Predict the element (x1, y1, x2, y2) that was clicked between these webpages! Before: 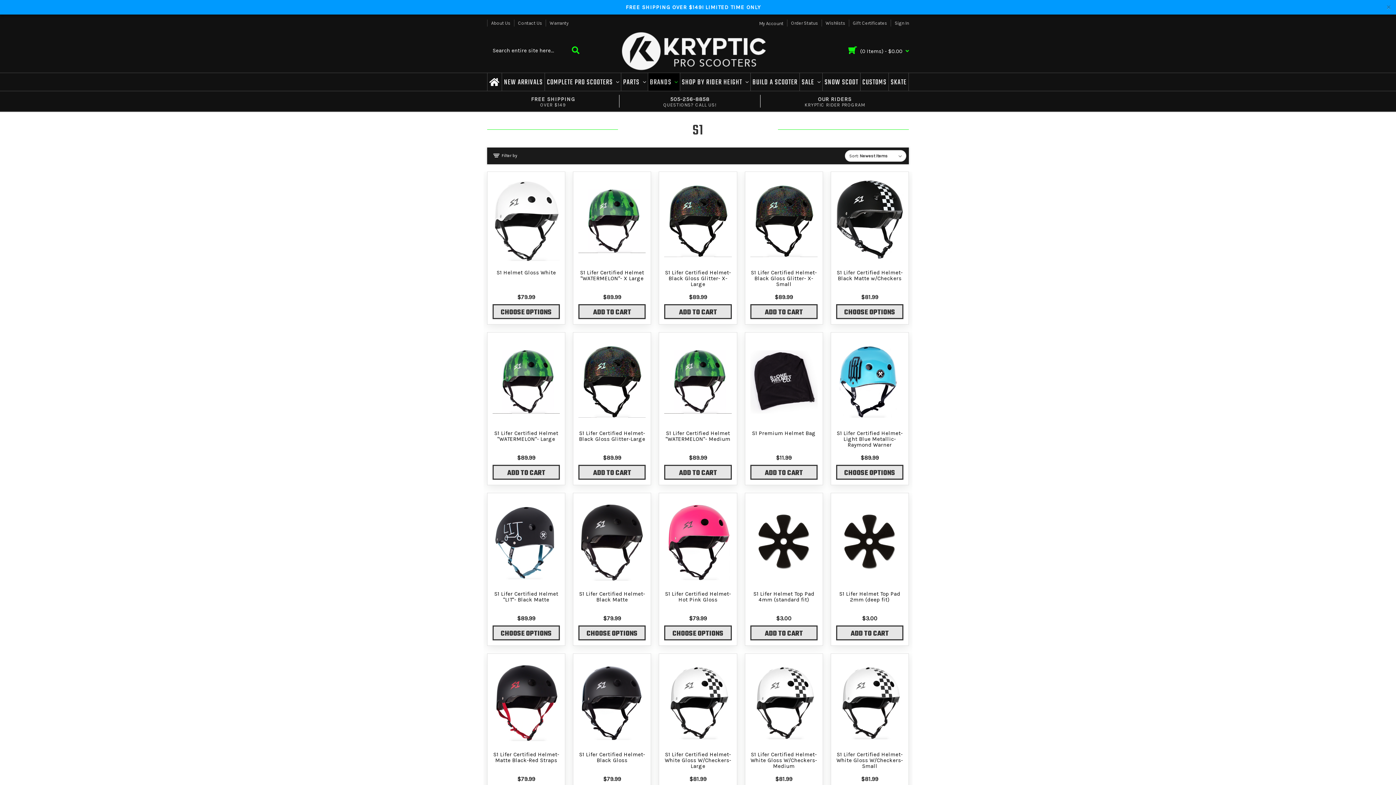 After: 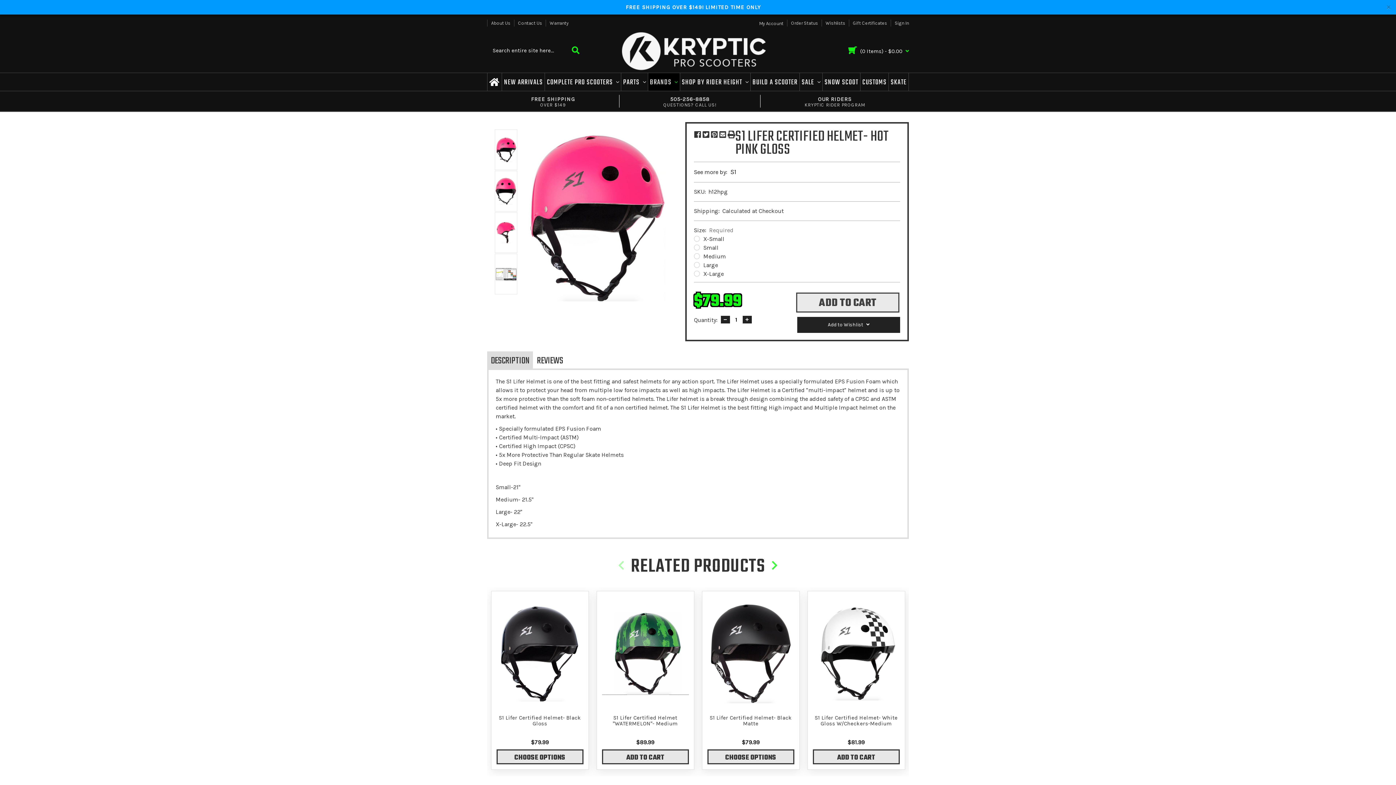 Action: bbox: (664, 498, 731, 587)